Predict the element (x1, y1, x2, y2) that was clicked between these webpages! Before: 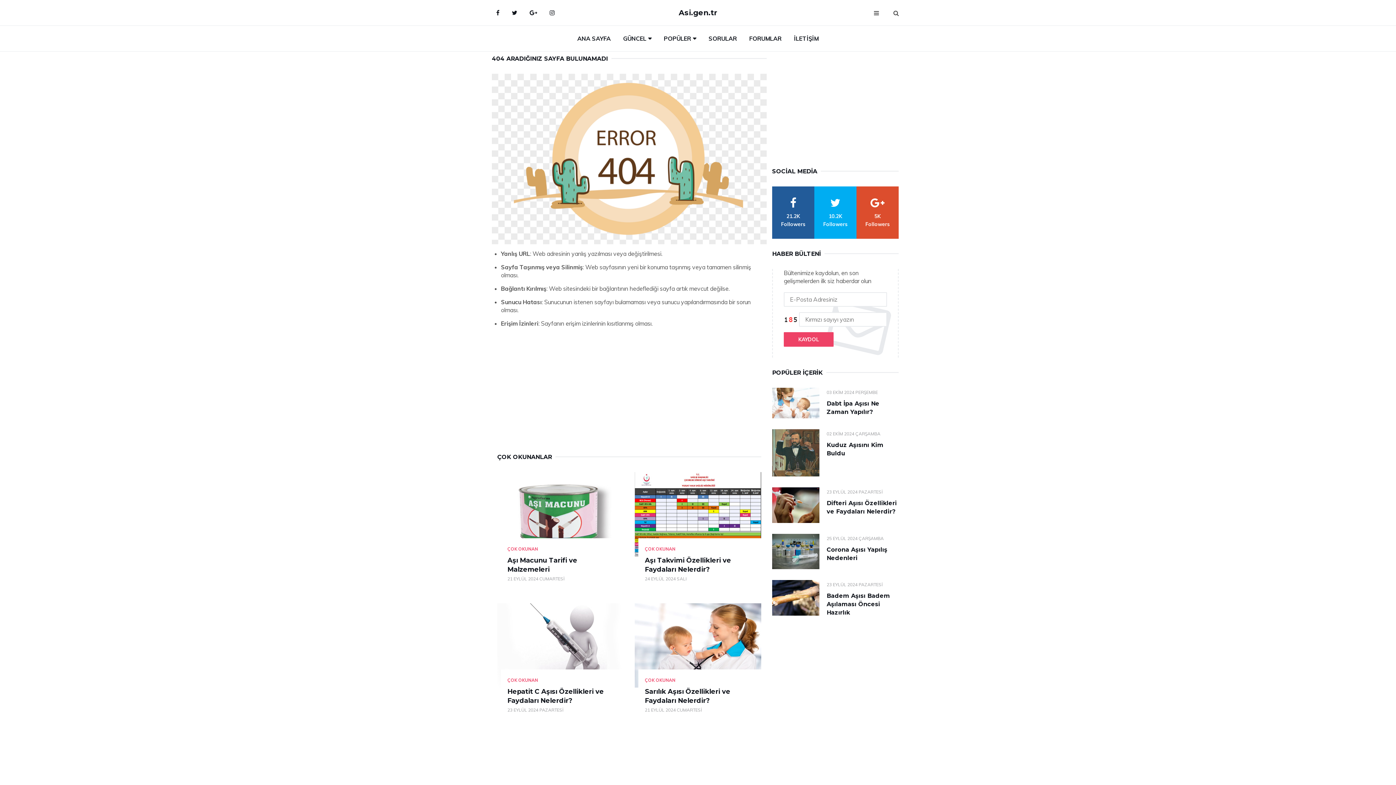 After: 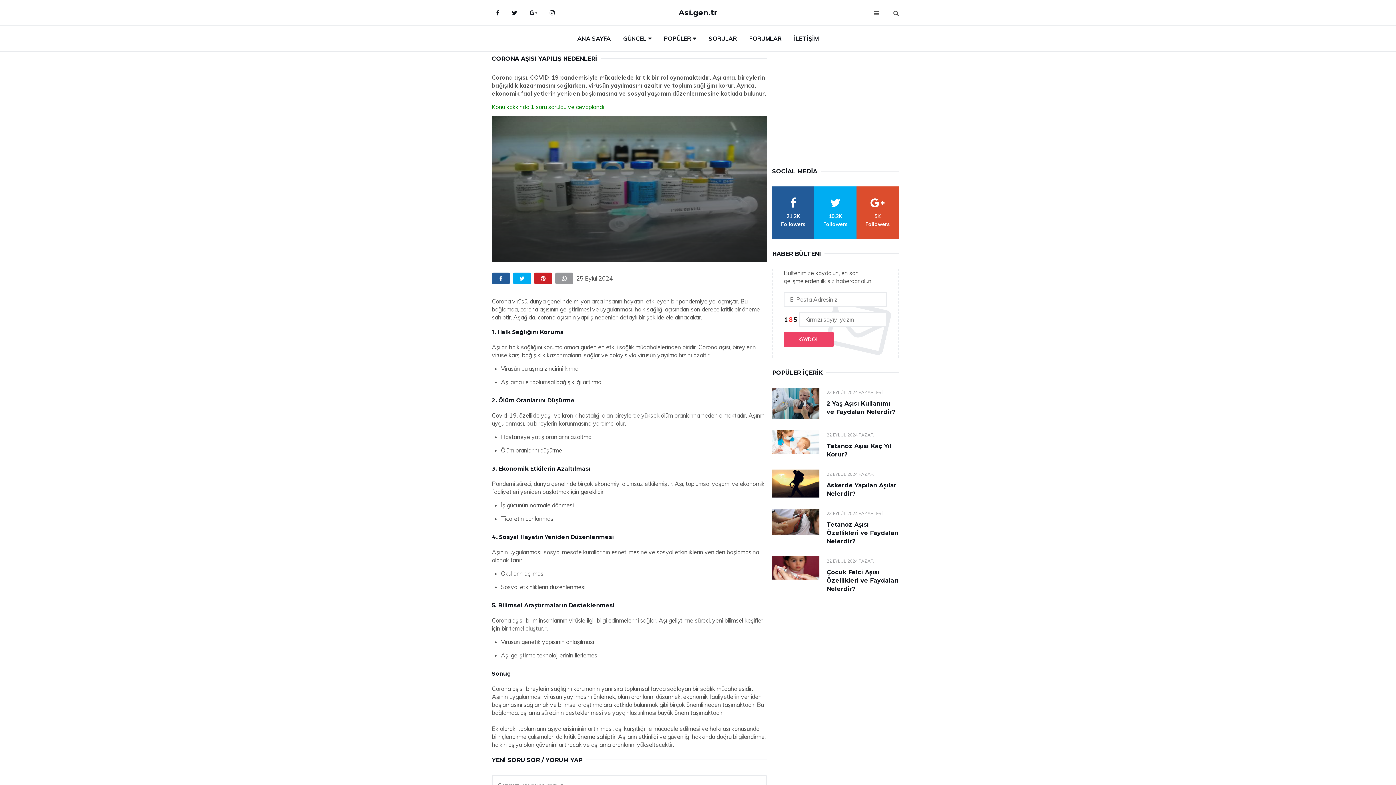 Action: bbox: (772, 534, 819, 569)